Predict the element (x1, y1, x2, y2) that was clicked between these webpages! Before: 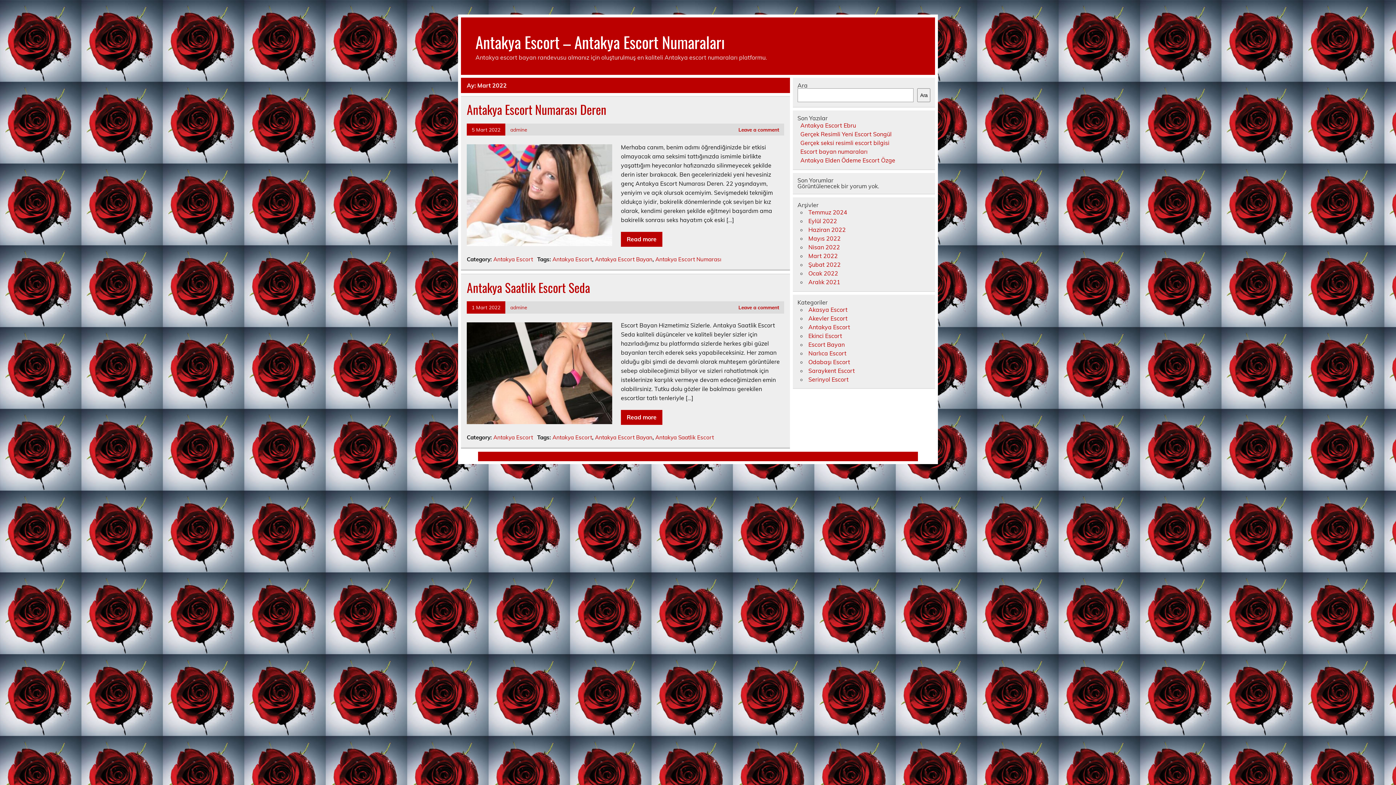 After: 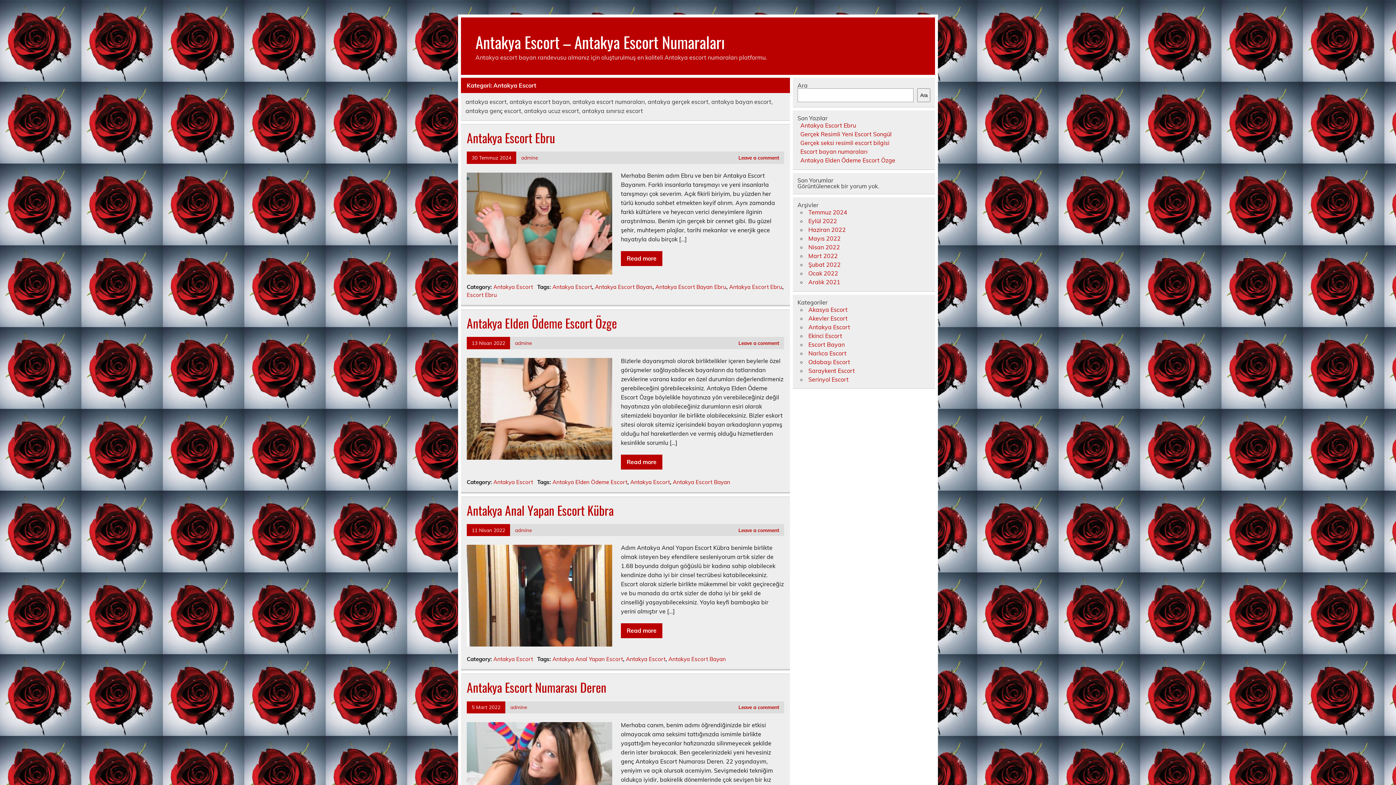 Action: label: Antakya Escort bbox: (493, 434, 533, 441)